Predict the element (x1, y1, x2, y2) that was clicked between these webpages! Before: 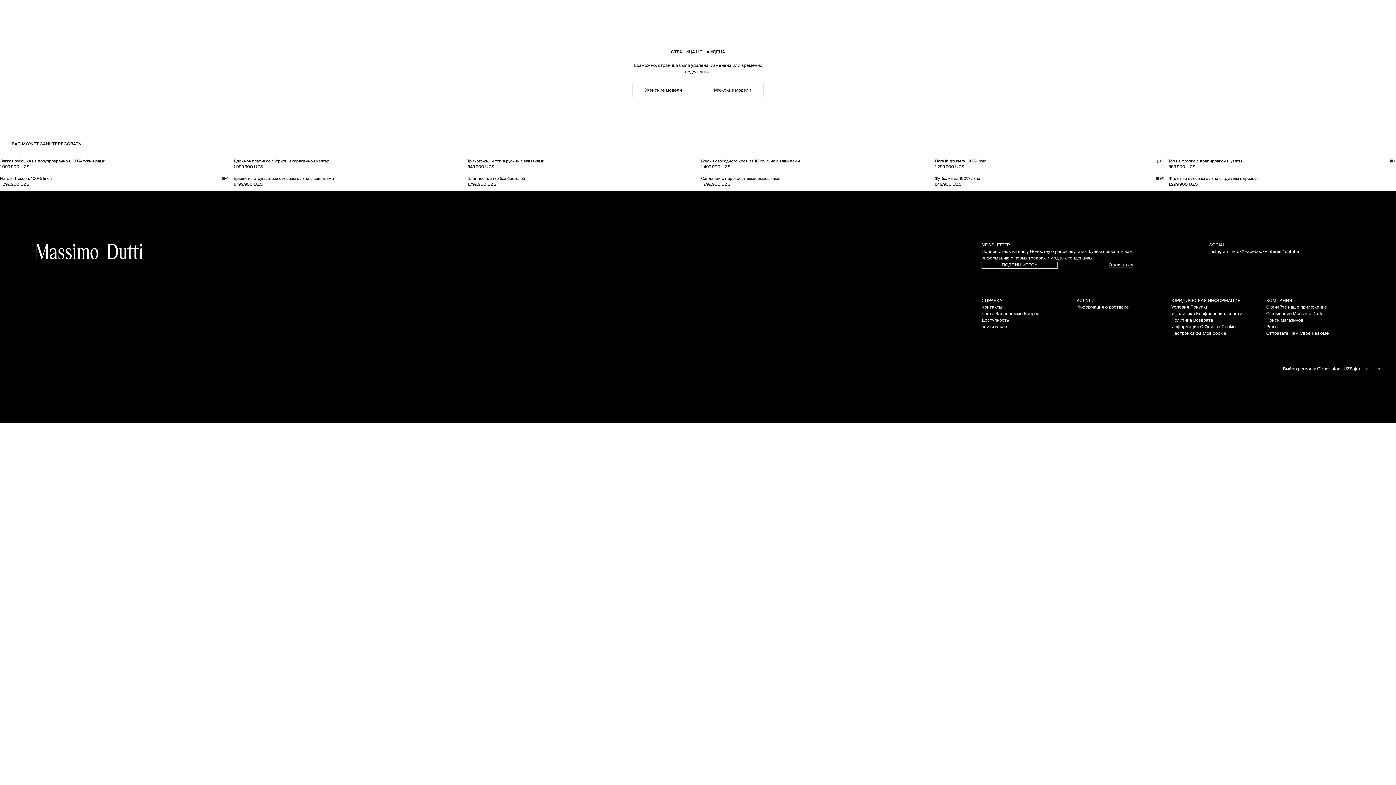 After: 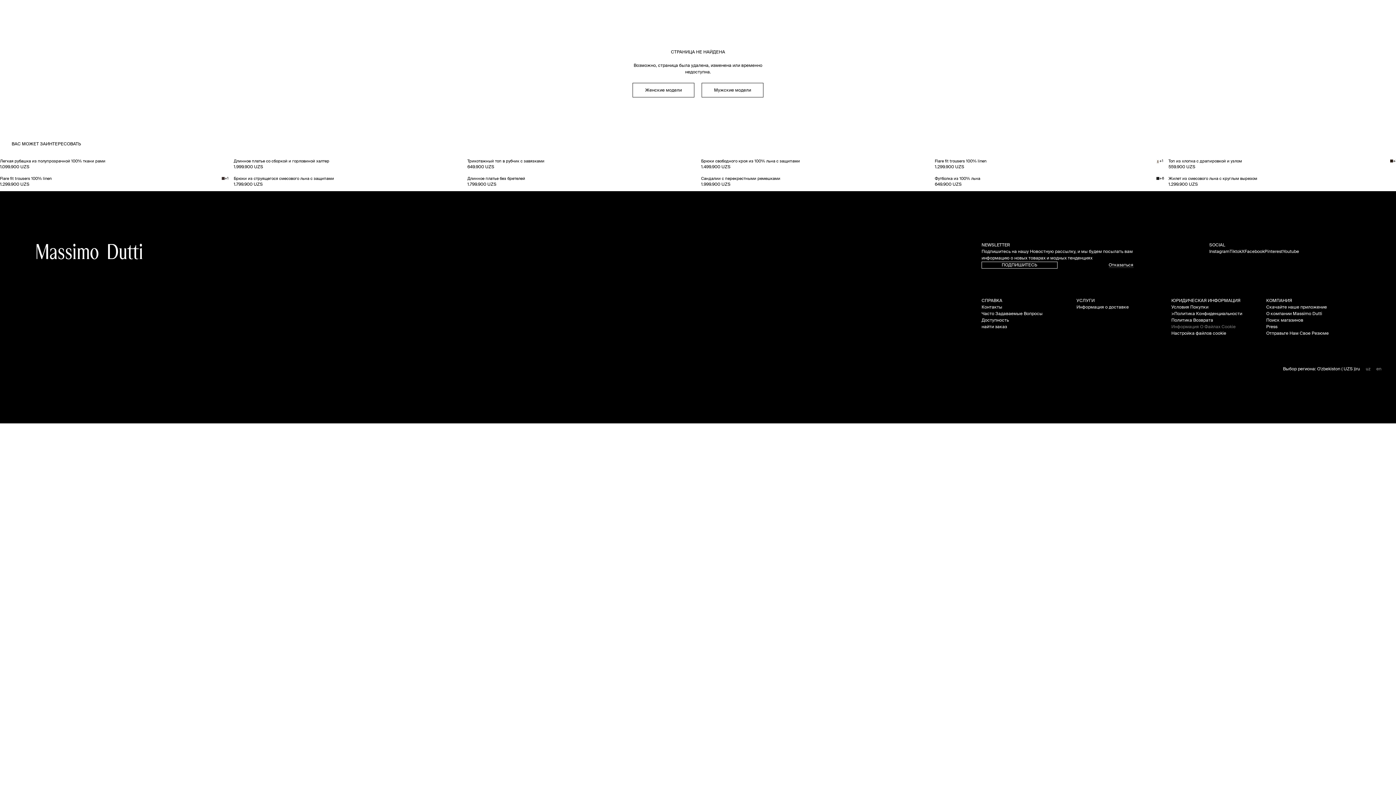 Action: label: /3/static2//itxwebstandard/pdf/cookie_policy/34009851/cookie_policy-20.pdf bbox: (1171, 324, 1236, 329)